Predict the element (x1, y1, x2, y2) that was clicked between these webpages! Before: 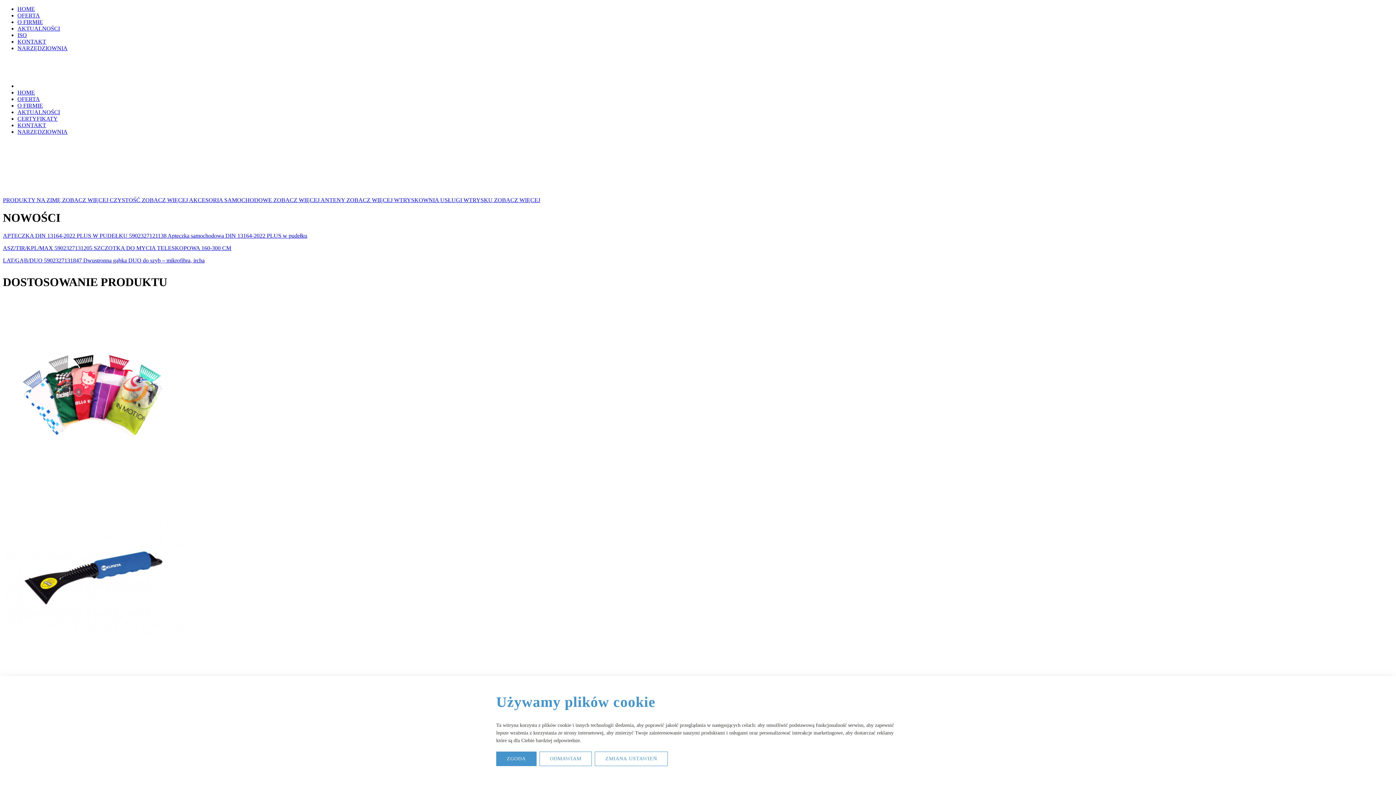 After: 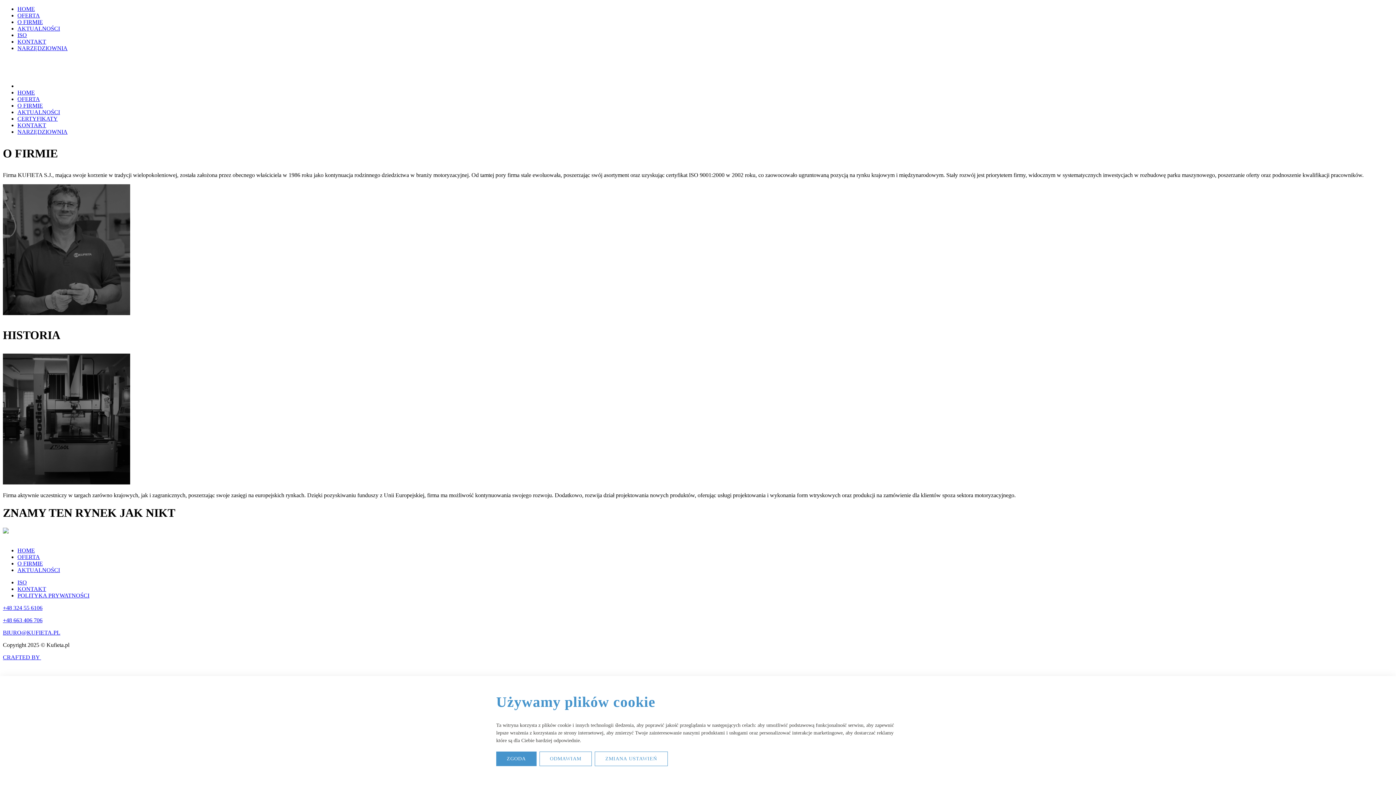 Action: label: O FIRMIE bbox: (17, 102, 42, 108)